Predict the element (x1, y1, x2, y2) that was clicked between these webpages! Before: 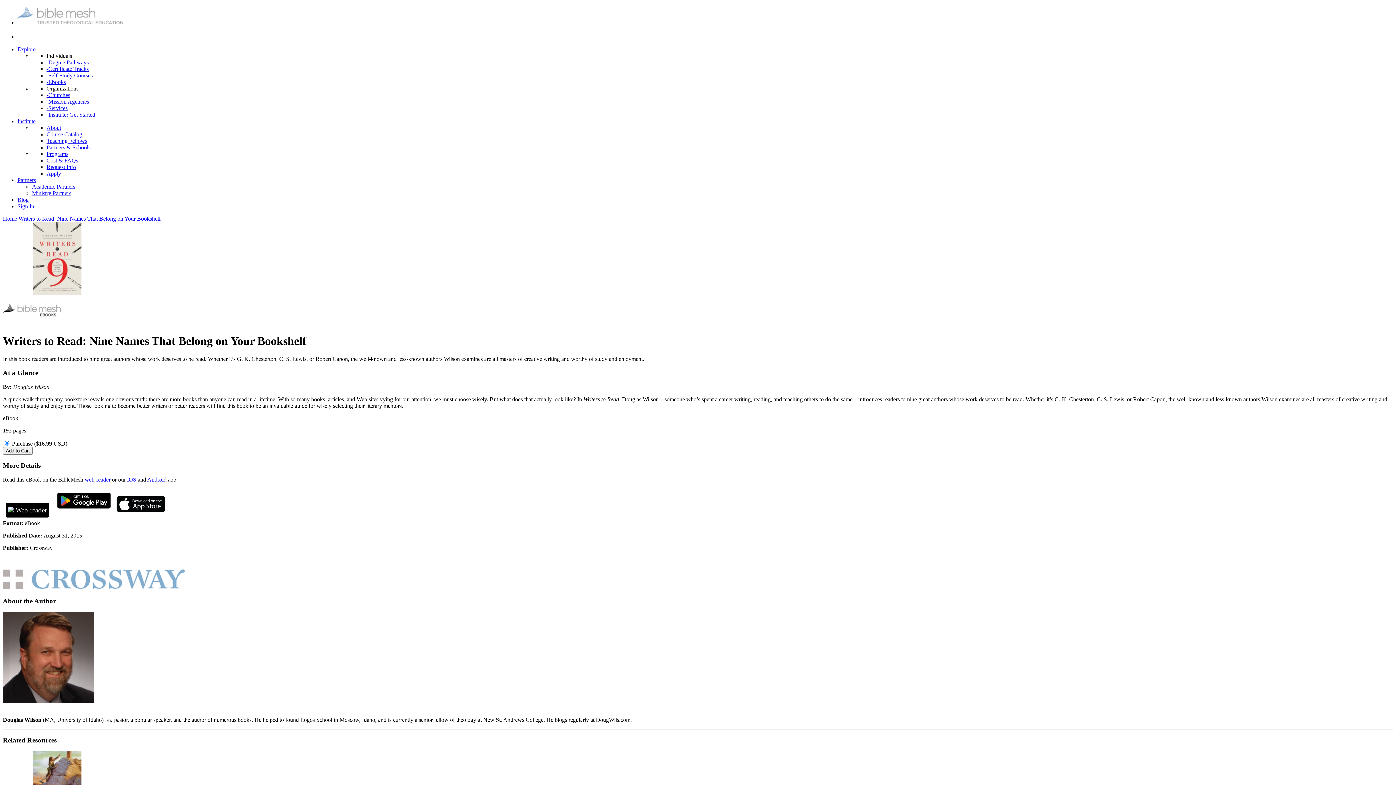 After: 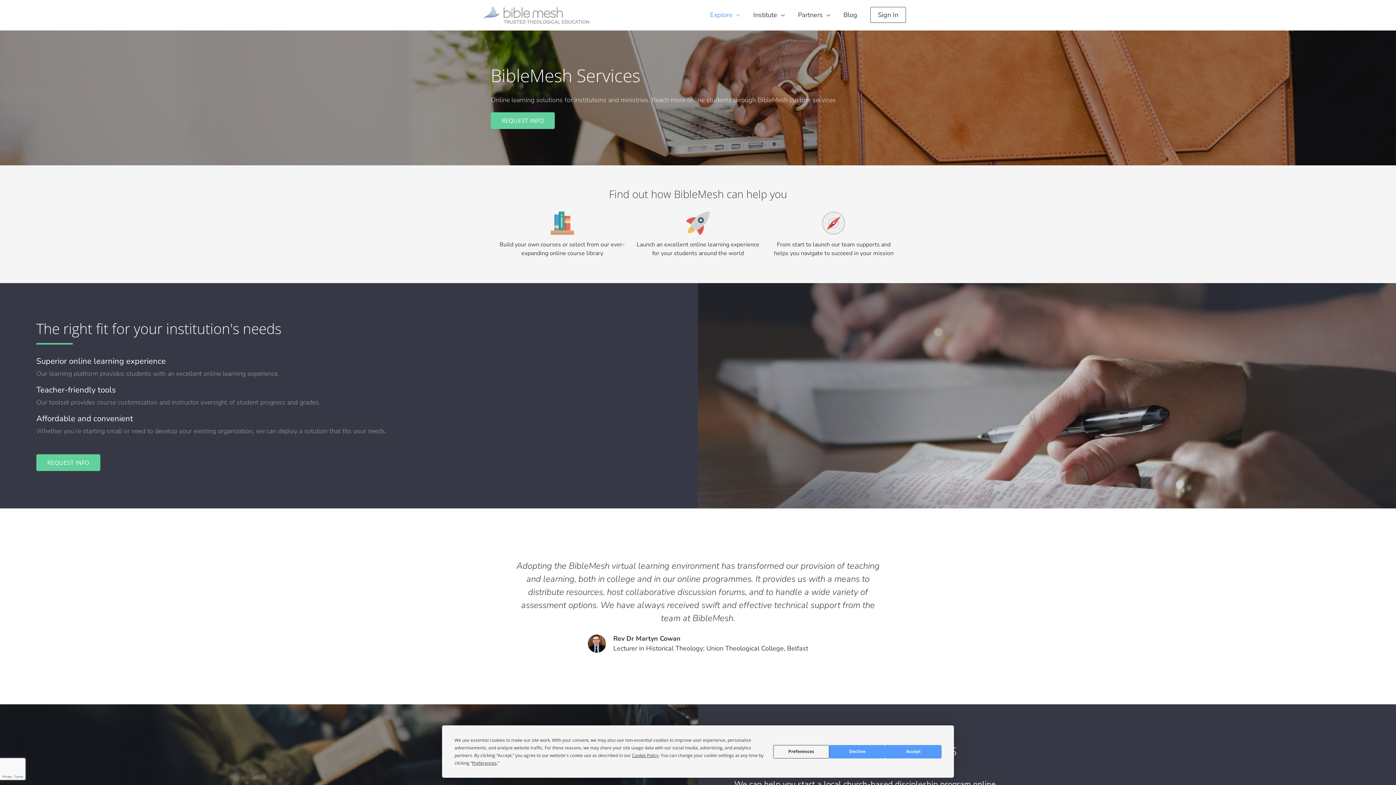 Action: label: -Services bbox: (46, 105, 67, 111)